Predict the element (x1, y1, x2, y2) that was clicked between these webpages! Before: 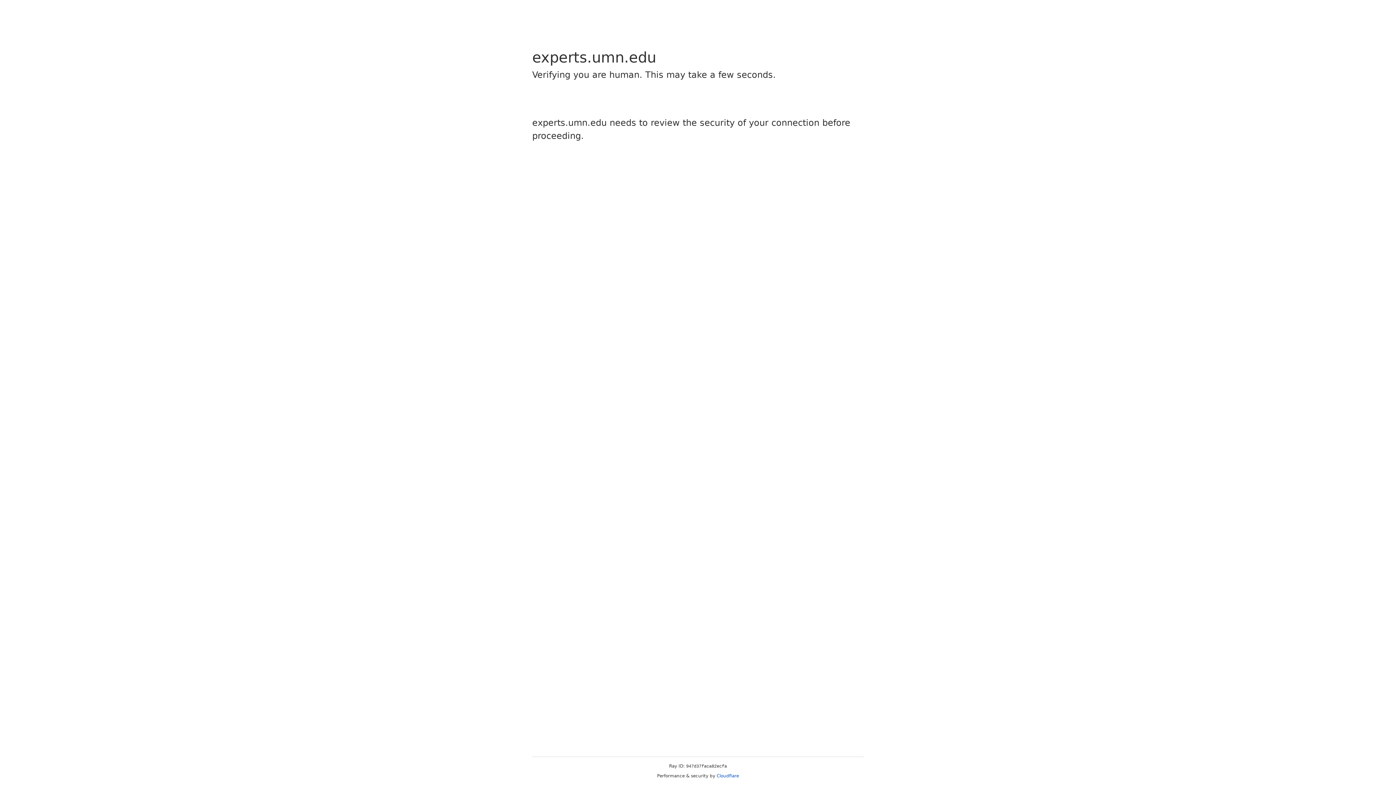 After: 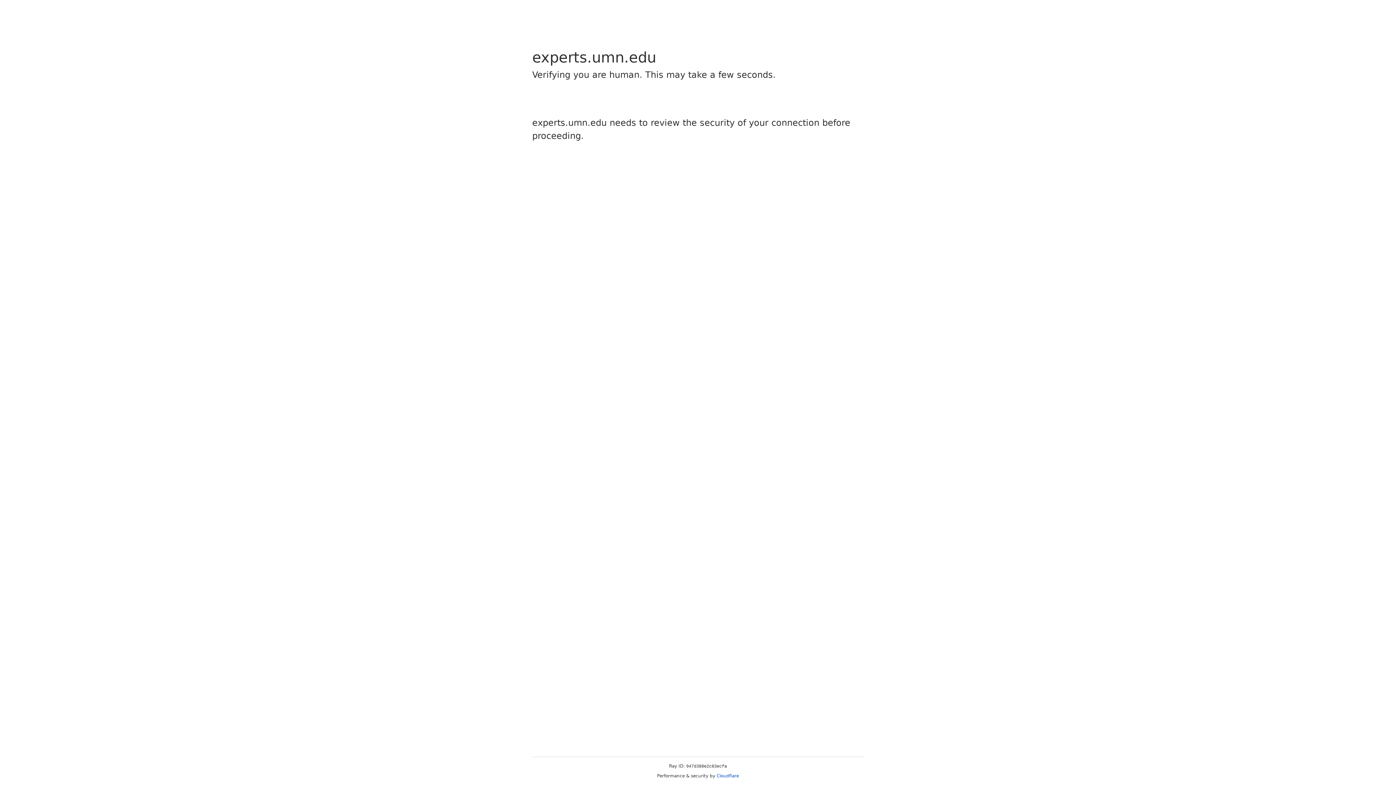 Action: label: Cloudflare bbox: (716, 773, 739, 778)